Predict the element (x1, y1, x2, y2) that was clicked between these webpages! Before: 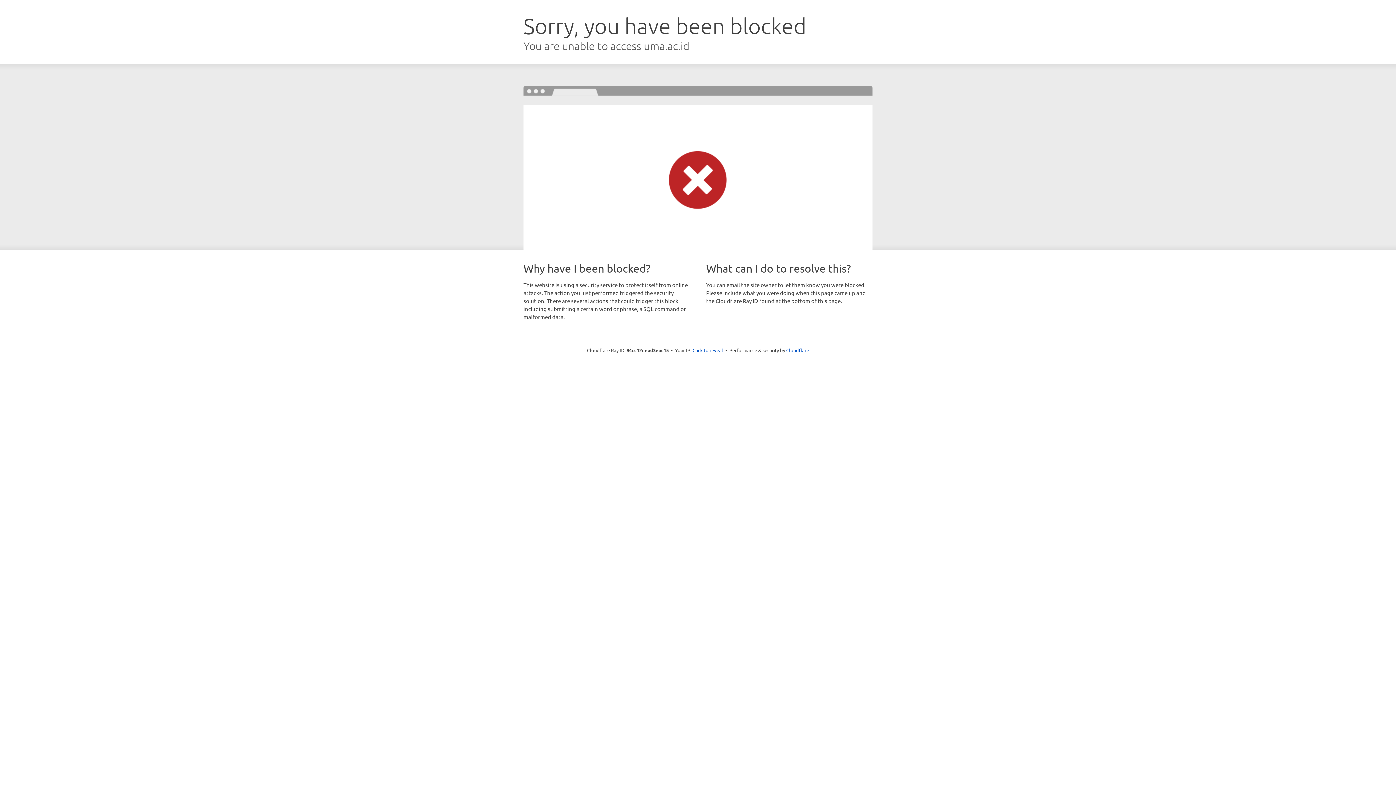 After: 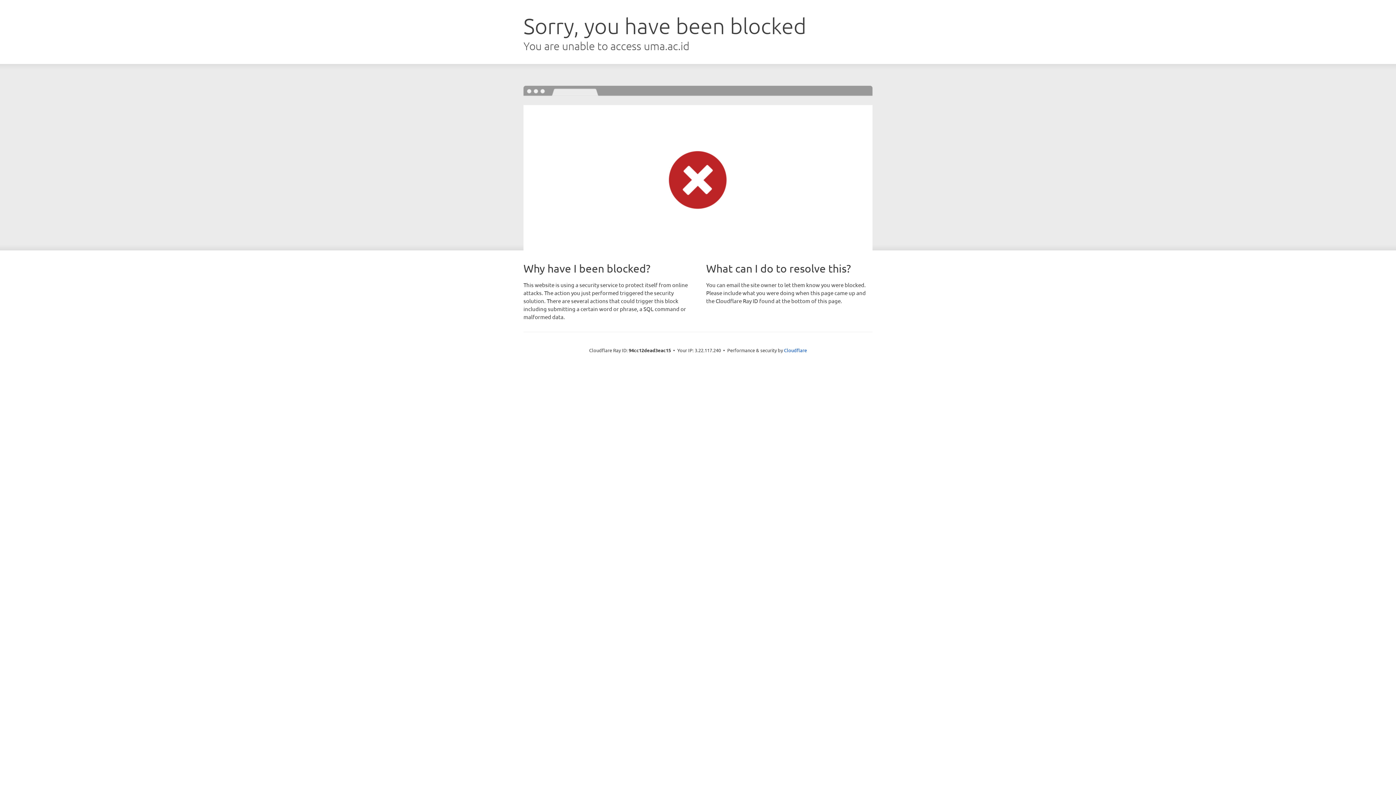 Action: bbox: (692, 346, 723, 353) label: Click to reveal